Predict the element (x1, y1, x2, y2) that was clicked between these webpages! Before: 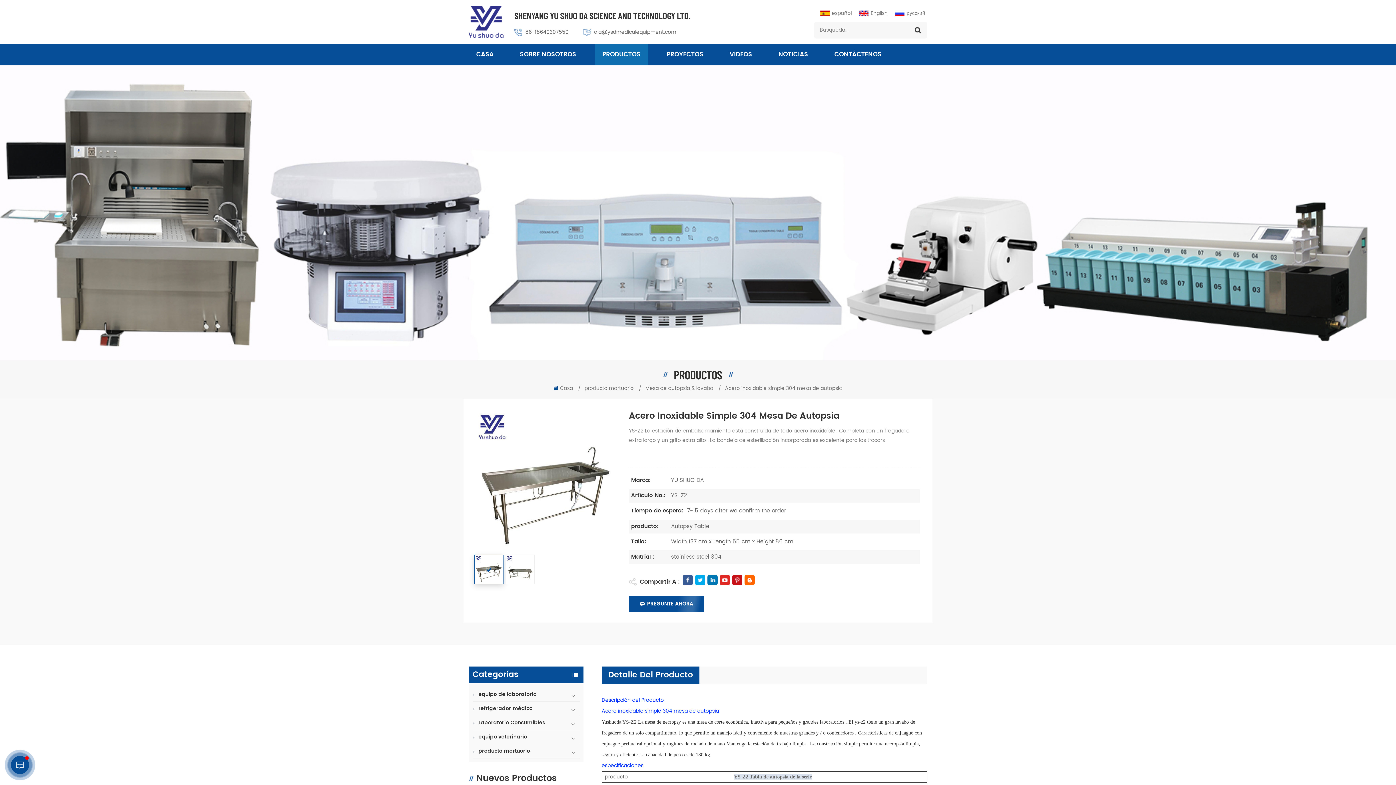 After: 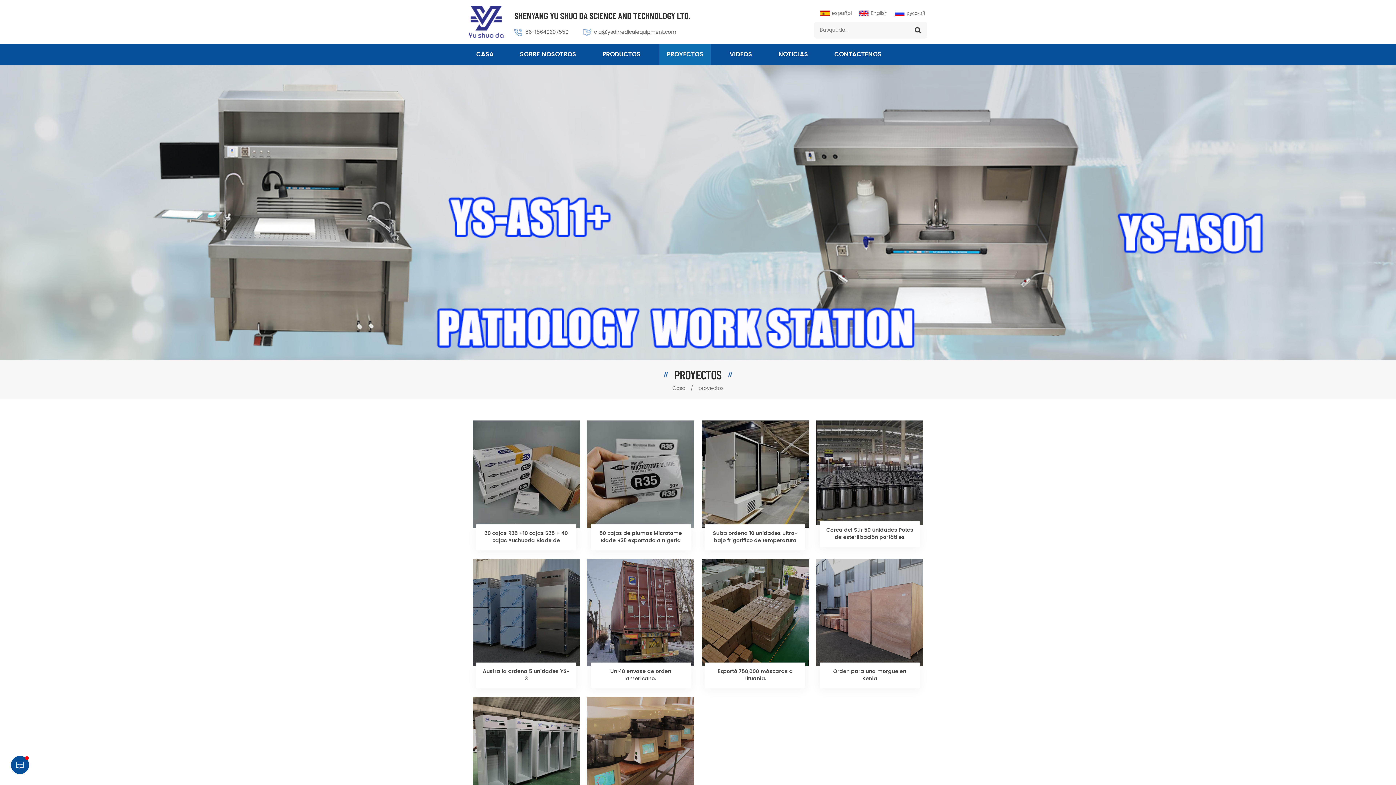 Action: label: PROYECTOS bbox: (659, 43, 710, 65)